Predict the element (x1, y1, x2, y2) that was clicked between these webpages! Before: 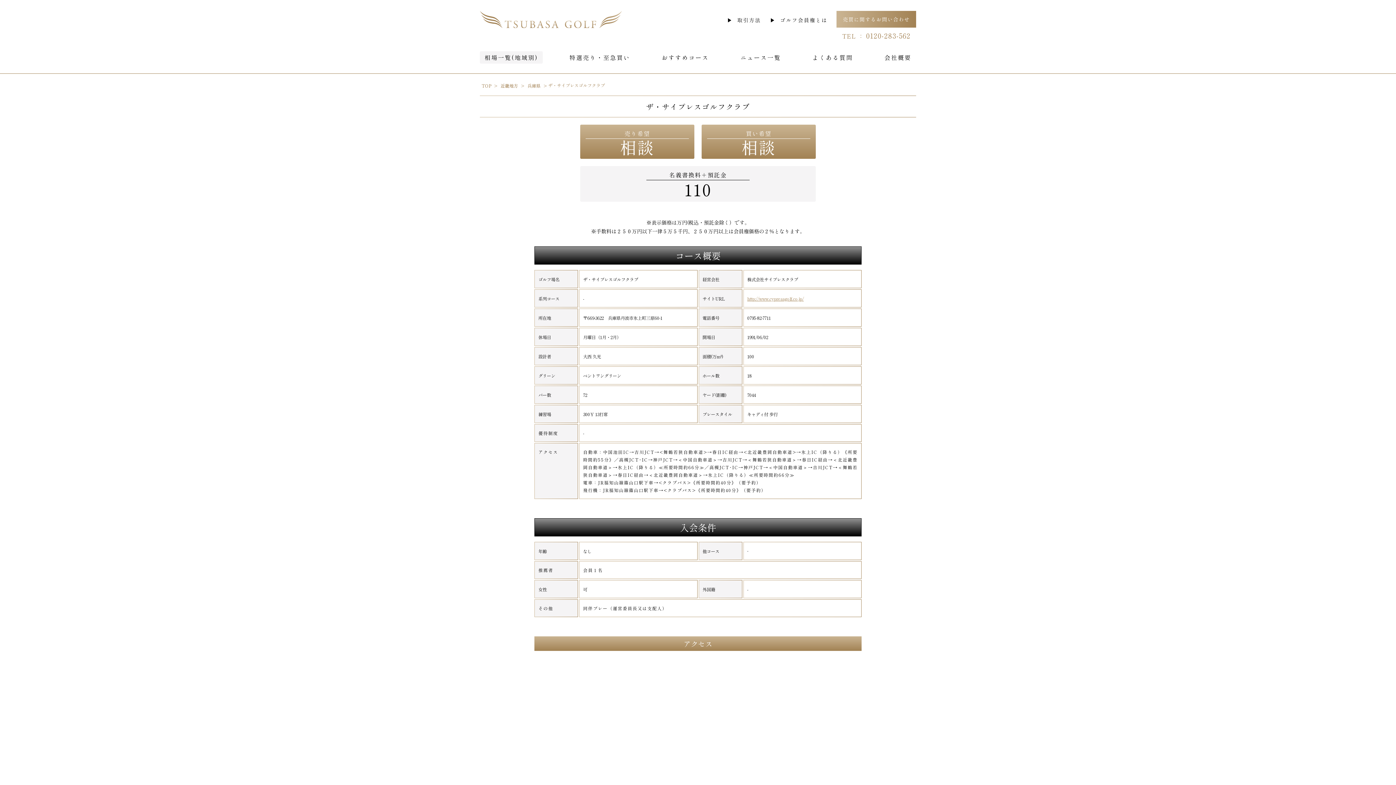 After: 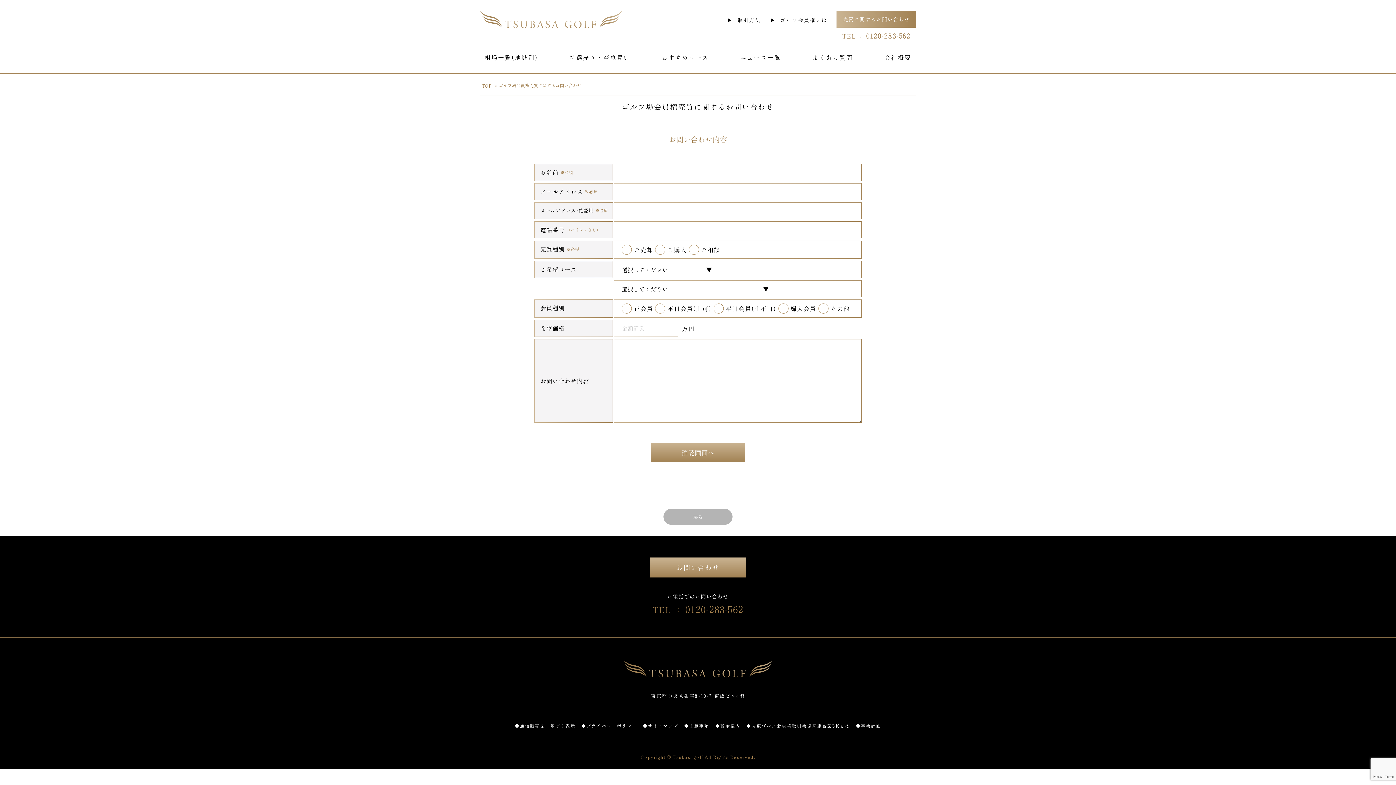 Action: label: 売買に関するお問い合わせ bbox: (836, 10, 916, 27)